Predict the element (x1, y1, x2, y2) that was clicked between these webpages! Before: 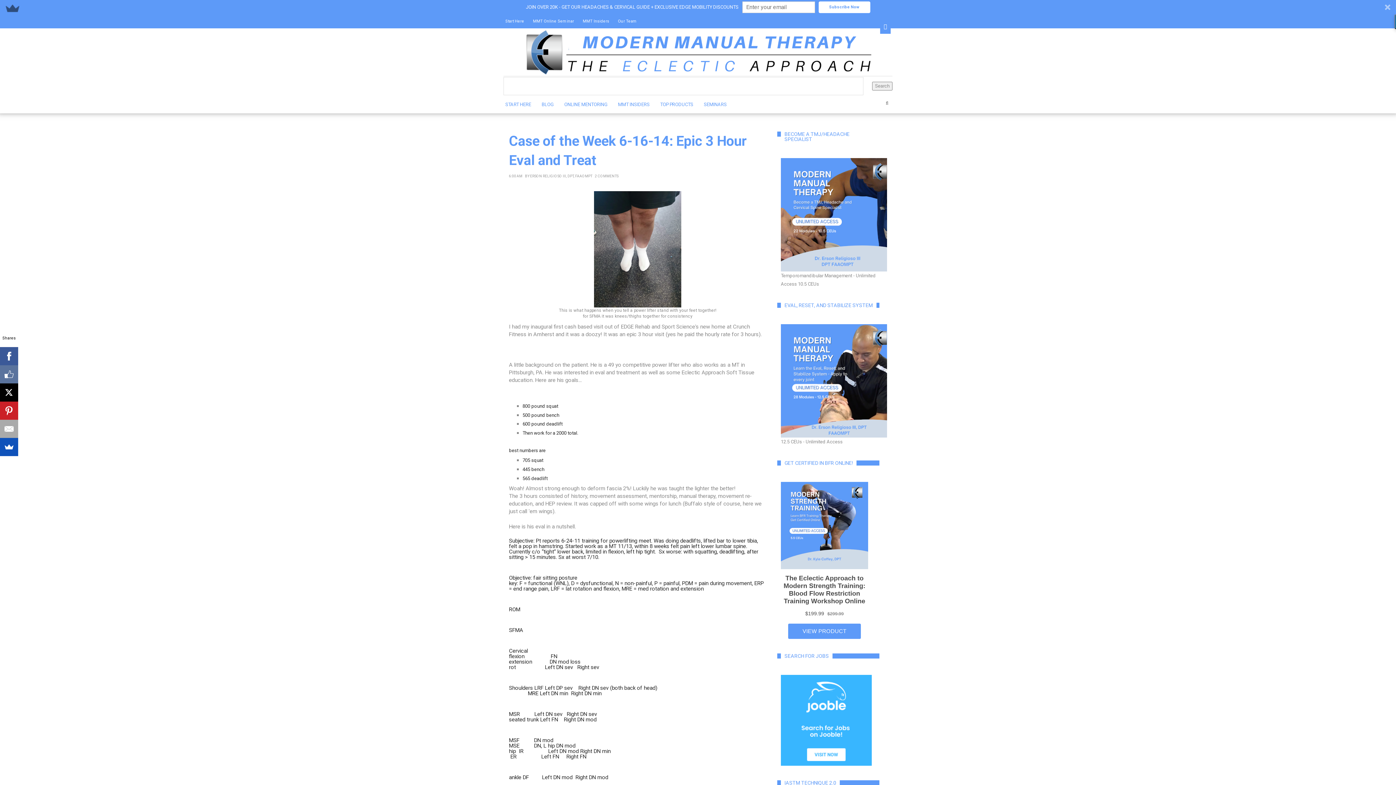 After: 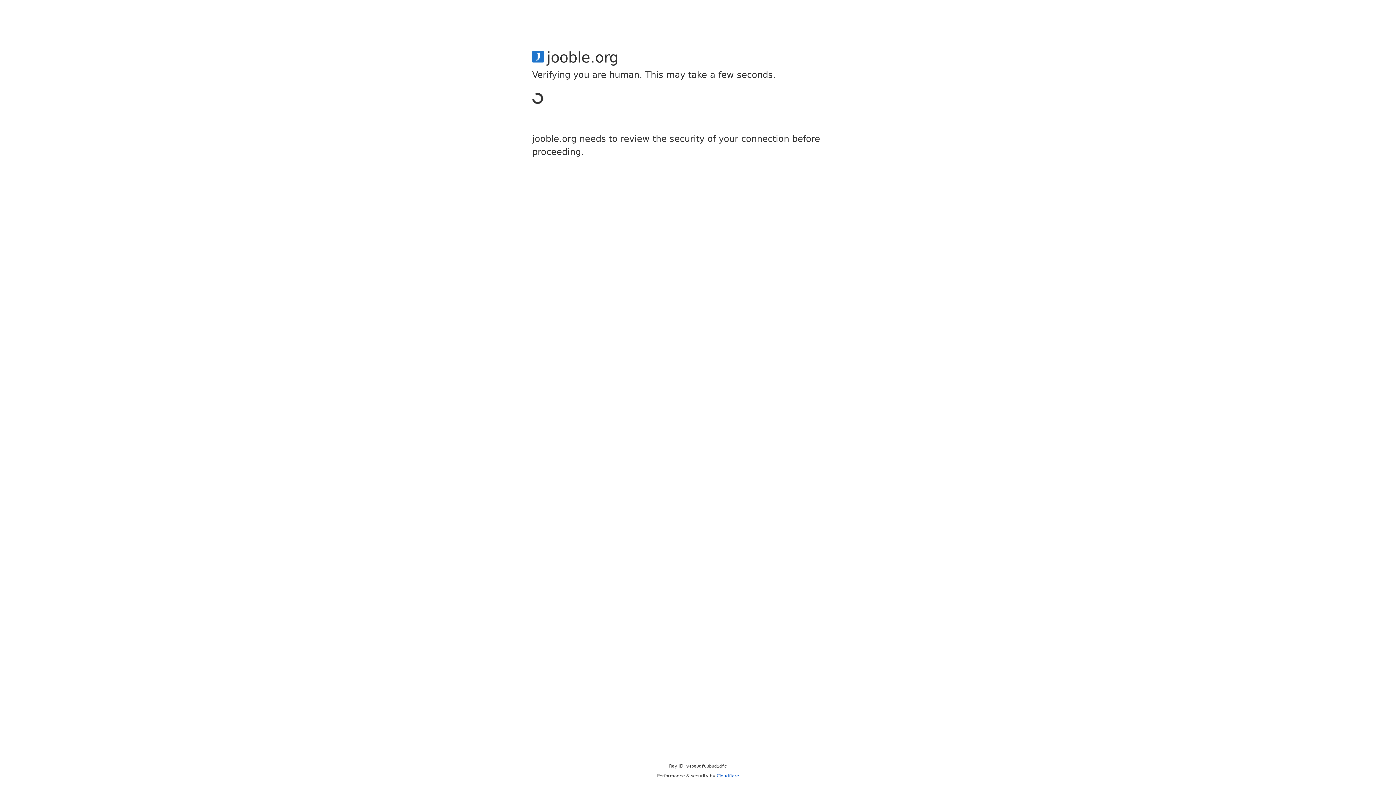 Action: bbox: (781, 717, 872, 723)